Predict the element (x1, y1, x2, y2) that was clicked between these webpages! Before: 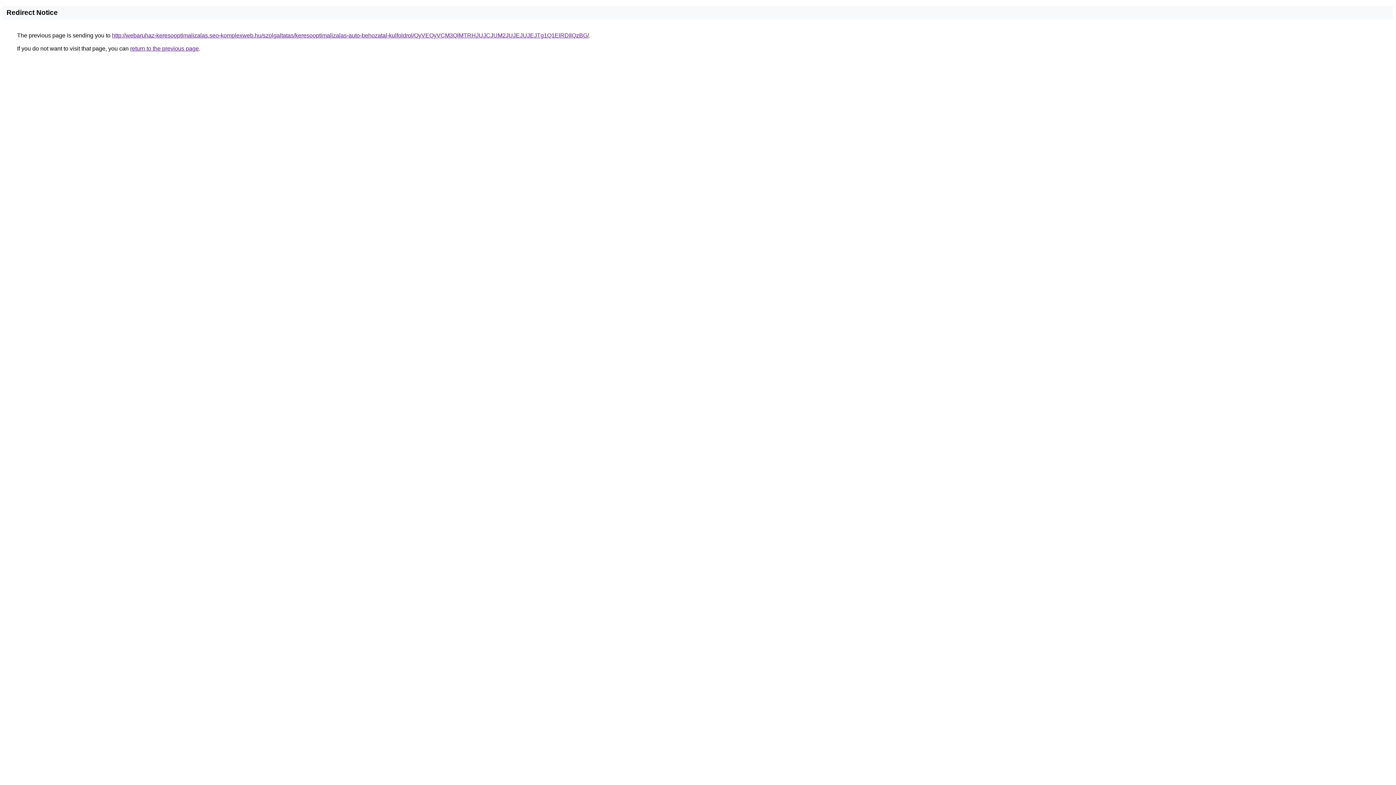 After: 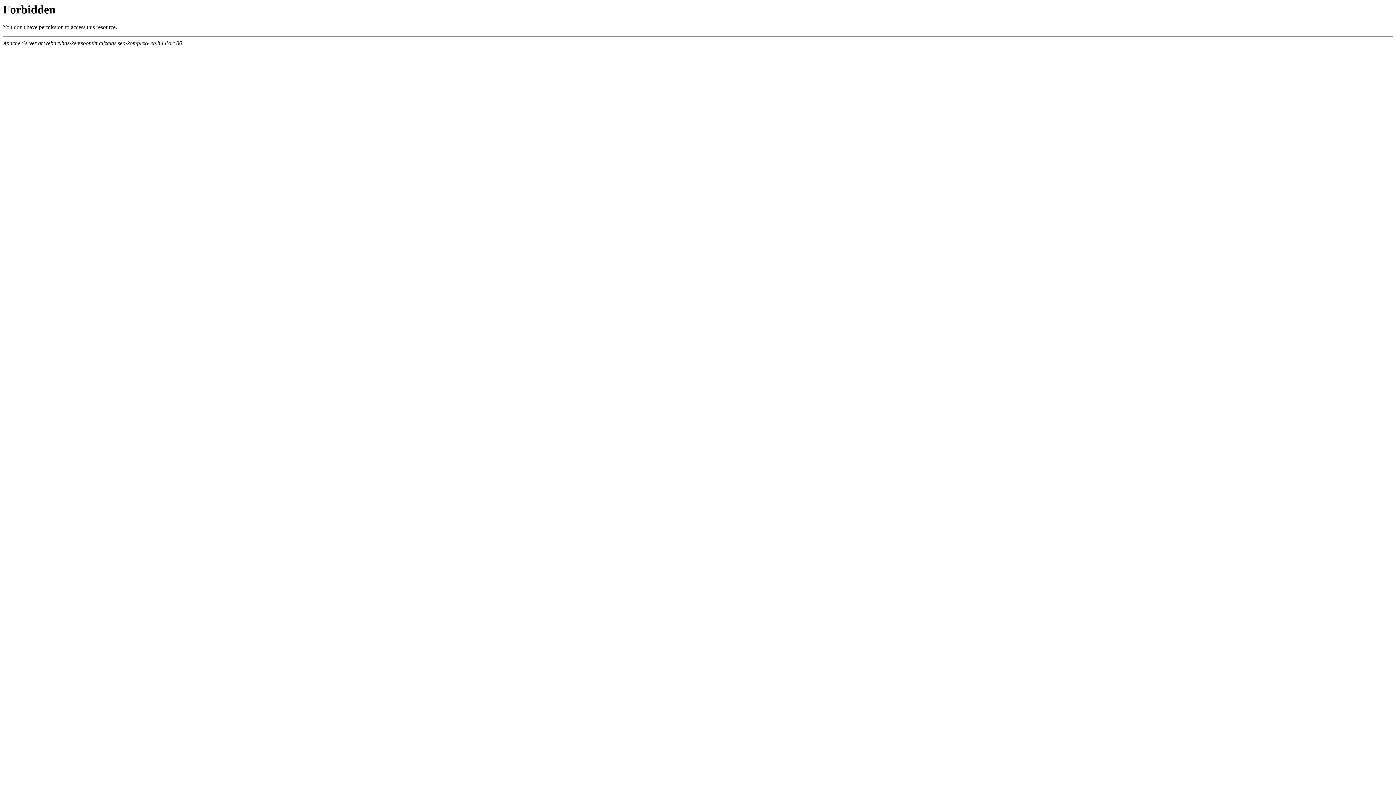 Action: label: http://webaruhaz-keresooptimalizalas.seo-komplexweb.hu/szolgaltatas/keresooptimalizalas-auto-behozatal-kulfoldrol/QyVEQyVCM3QlMTRHJUJCJUM2JUJEJUJEJTg1Q1ElRDIlQzBG/ bbox: (112, 32, 589, 38)